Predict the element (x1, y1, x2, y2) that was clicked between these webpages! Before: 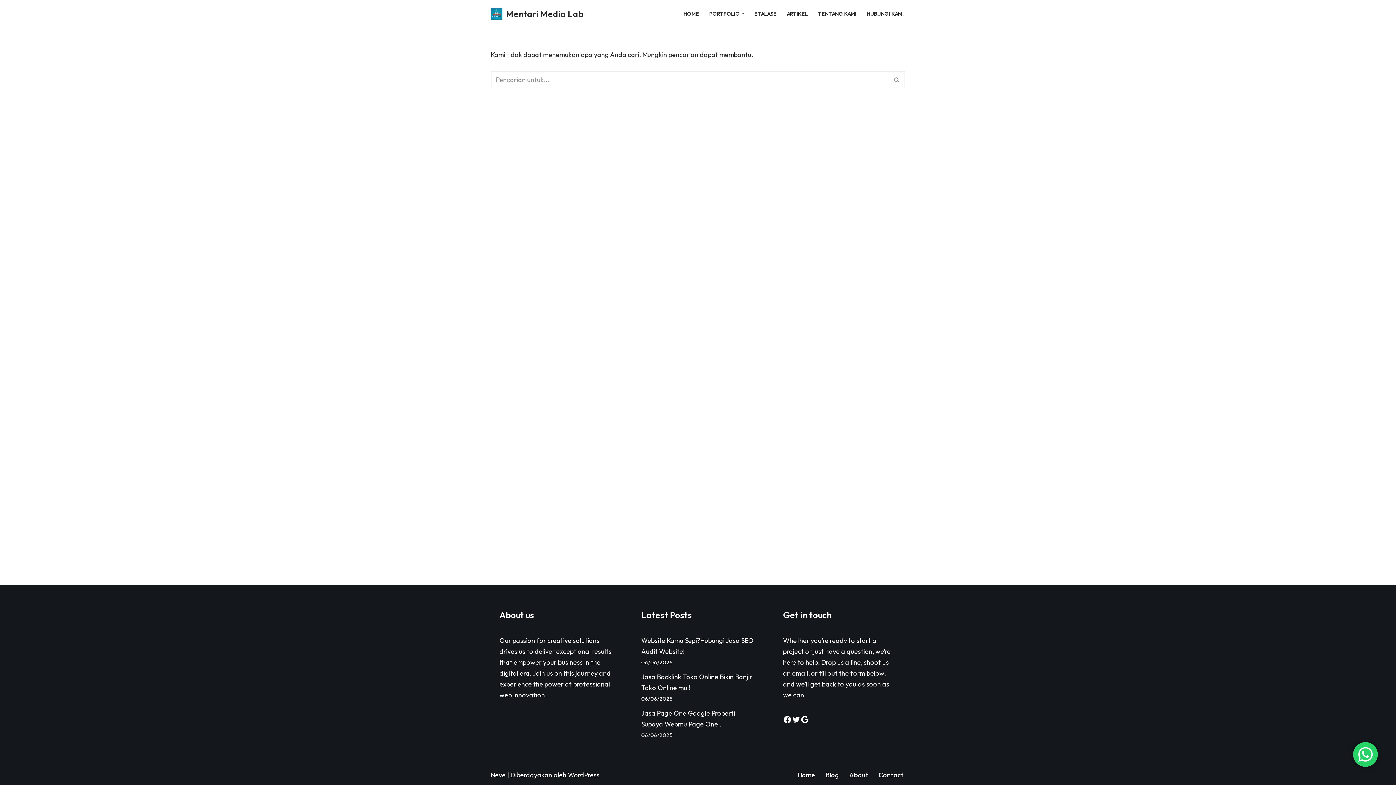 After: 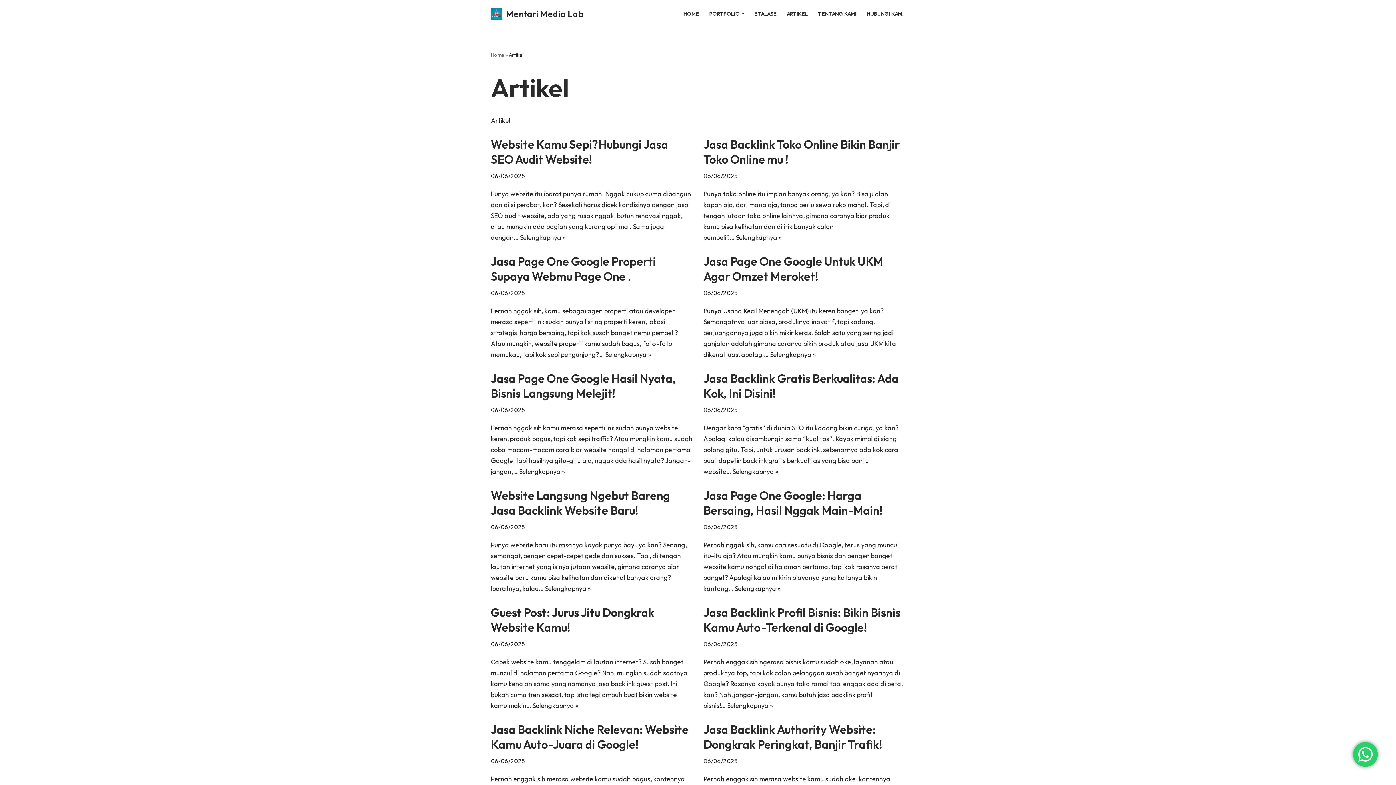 Action: bbox: (786, 9, 808, 18) label: ARTIKEL